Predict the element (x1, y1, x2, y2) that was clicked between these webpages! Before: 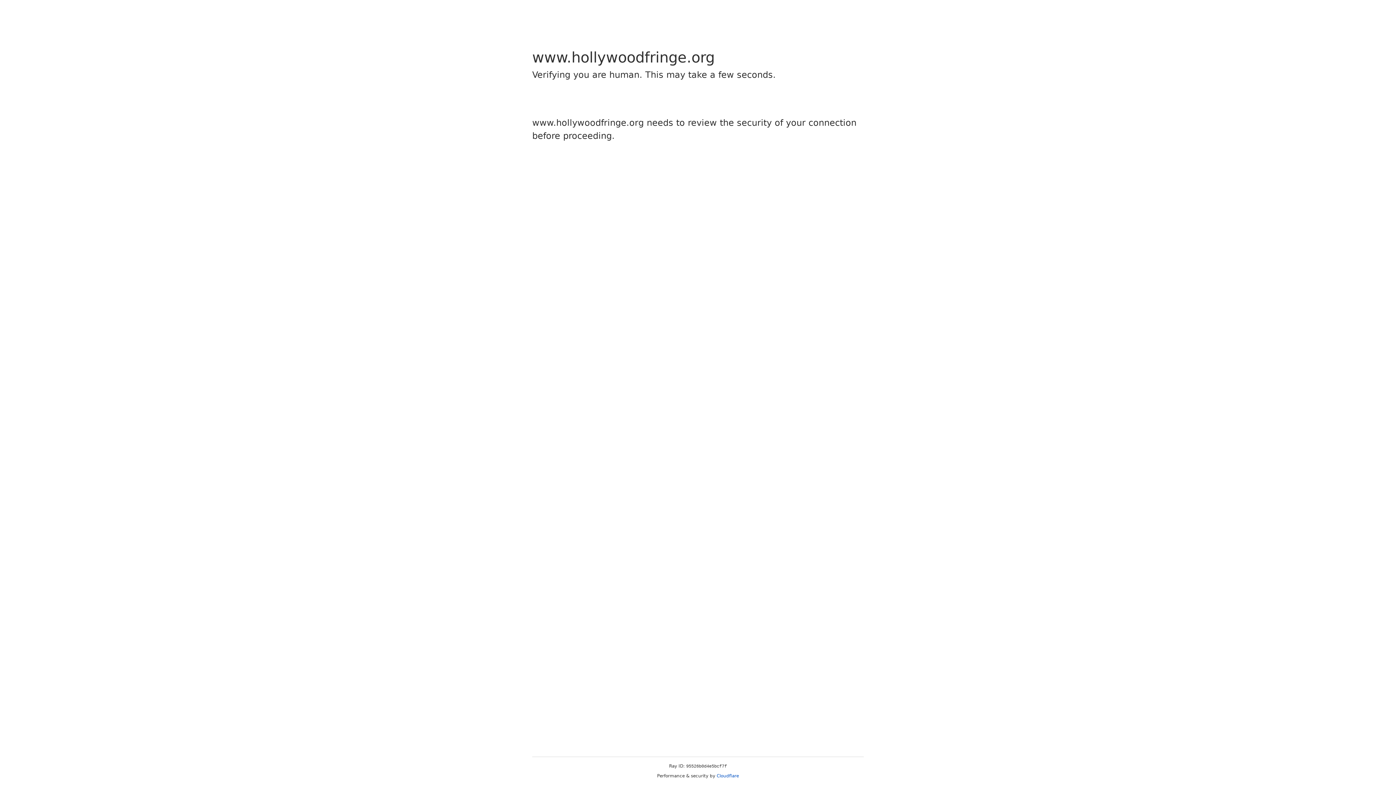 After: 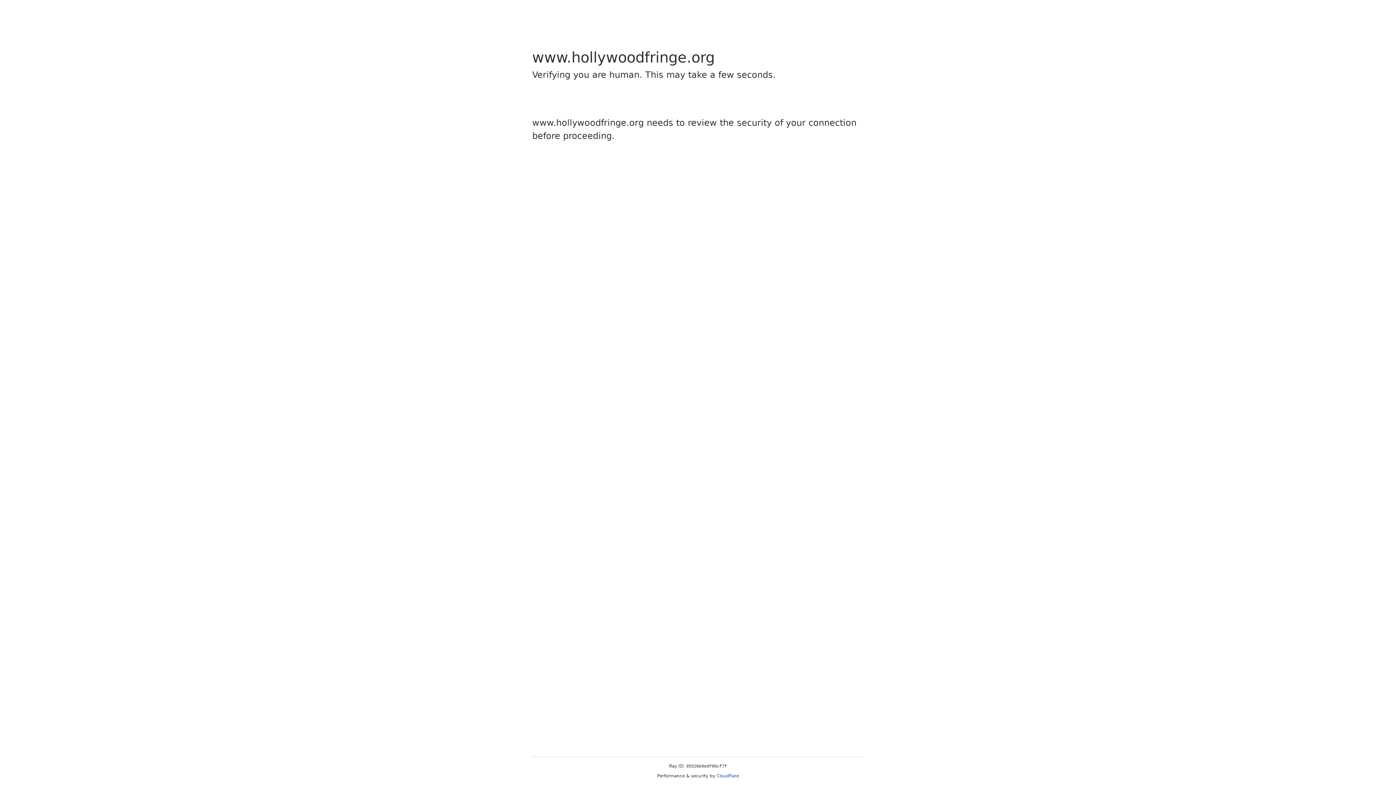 Action: label: Cloudflare bbox: (716, 773, 739, 778)